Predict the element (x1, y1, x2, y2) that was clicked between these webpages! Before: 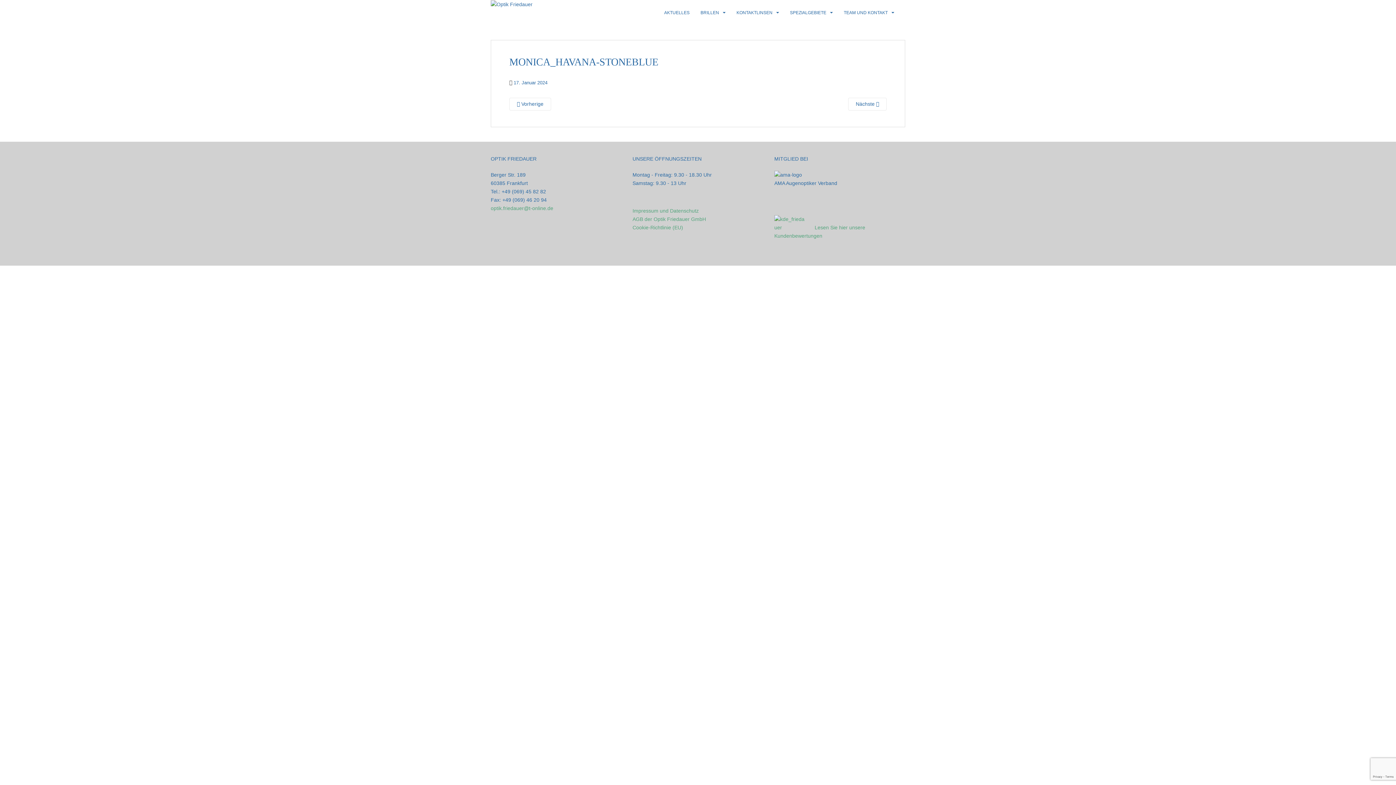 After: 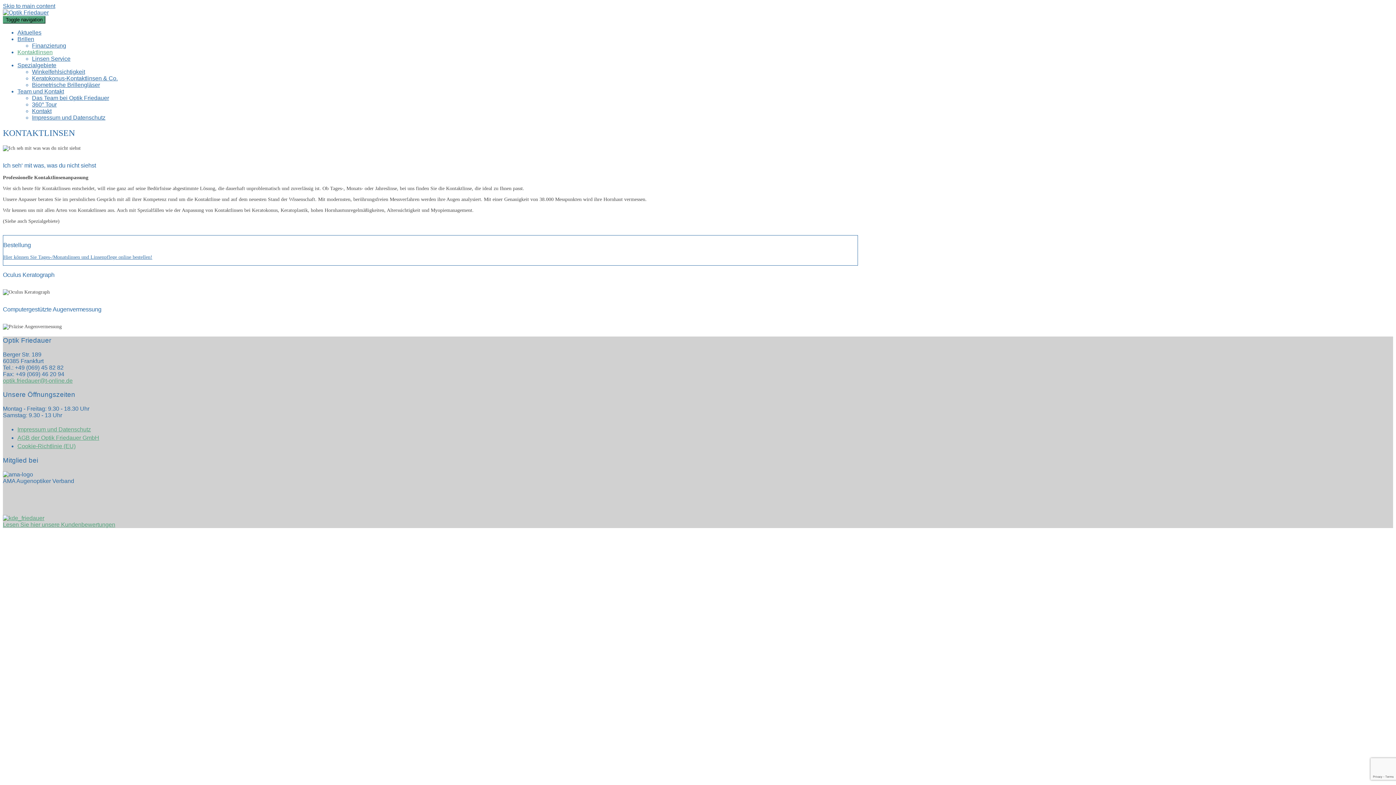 Action: label: KONTAKTLINSEN bbox: (736, 5, 772, 20)